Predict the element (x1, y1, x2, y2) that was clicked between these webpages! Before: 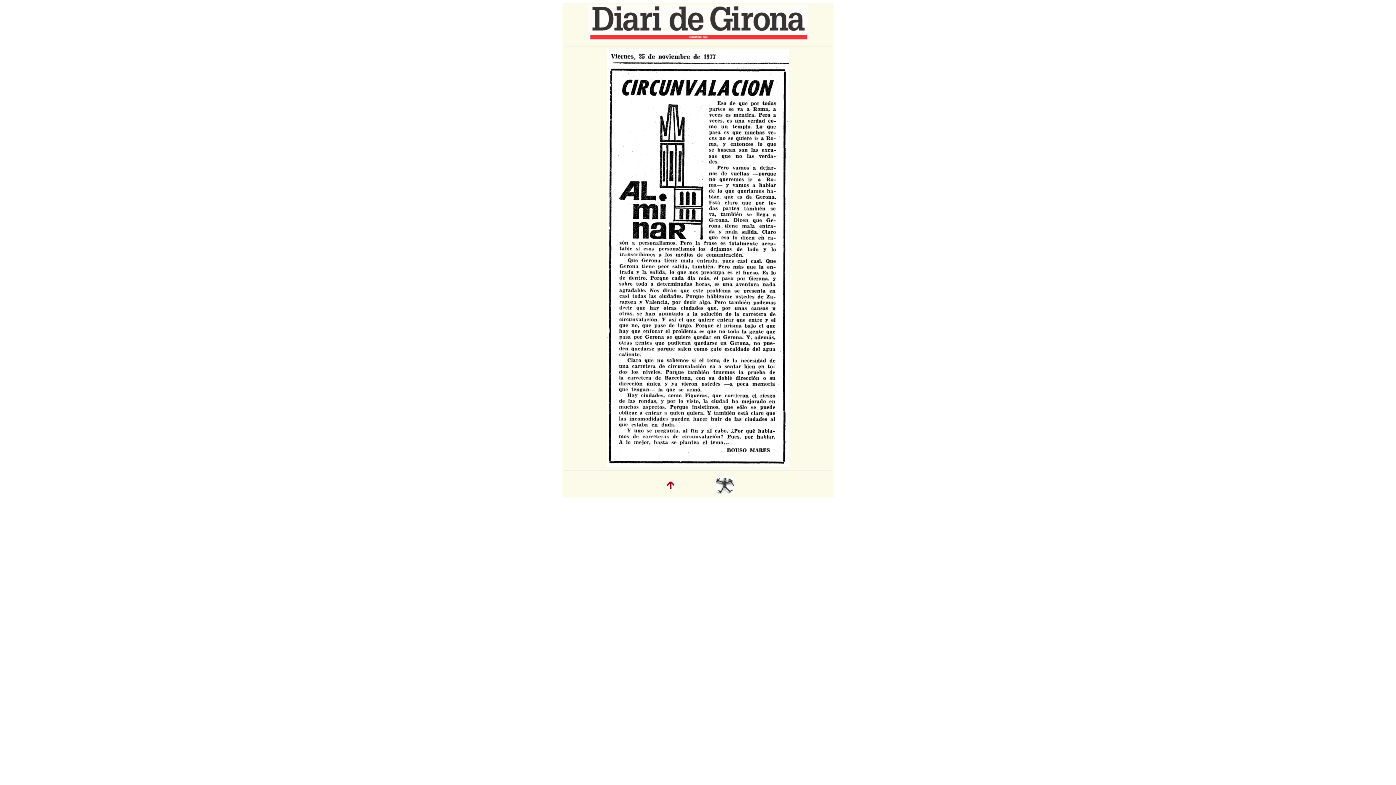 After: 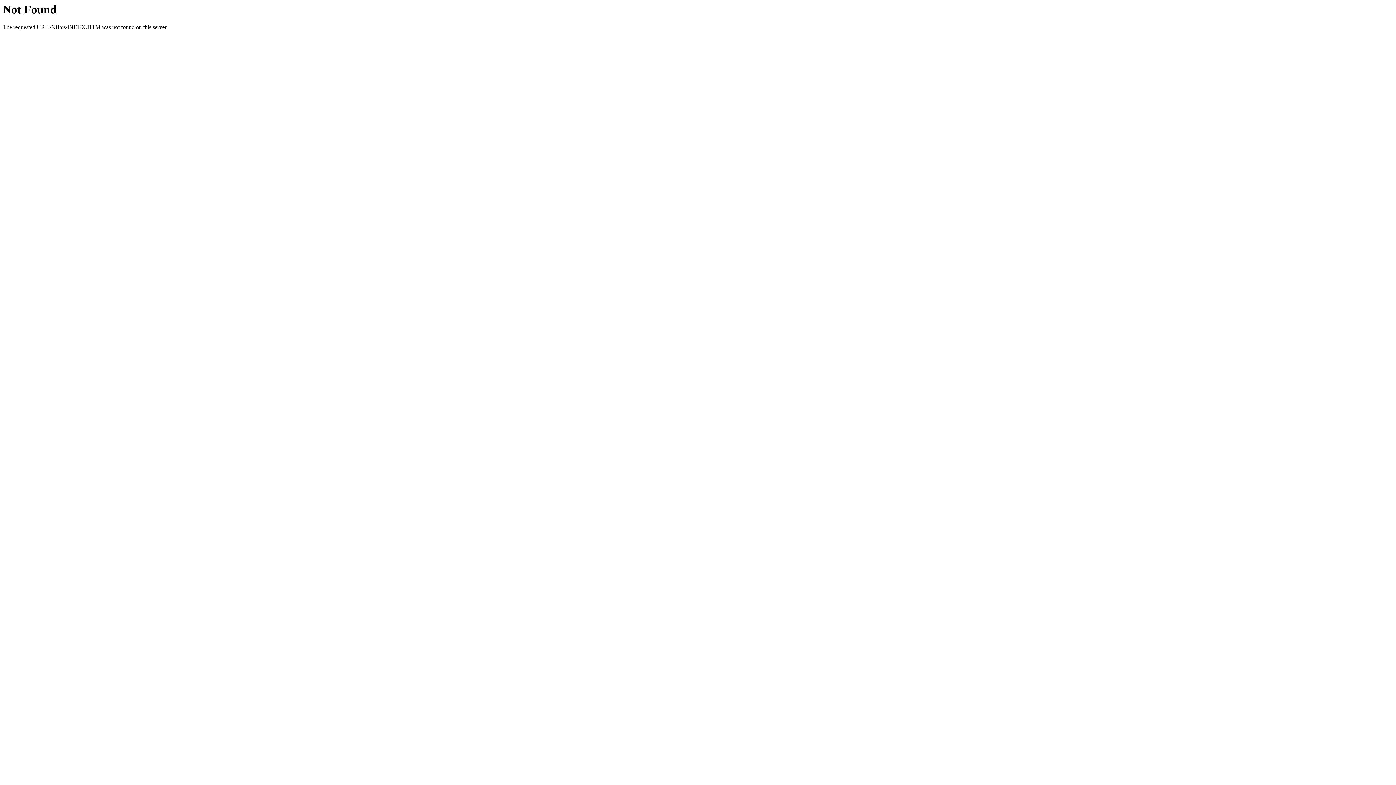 Action: bbox: (716, 489, 734, 495)